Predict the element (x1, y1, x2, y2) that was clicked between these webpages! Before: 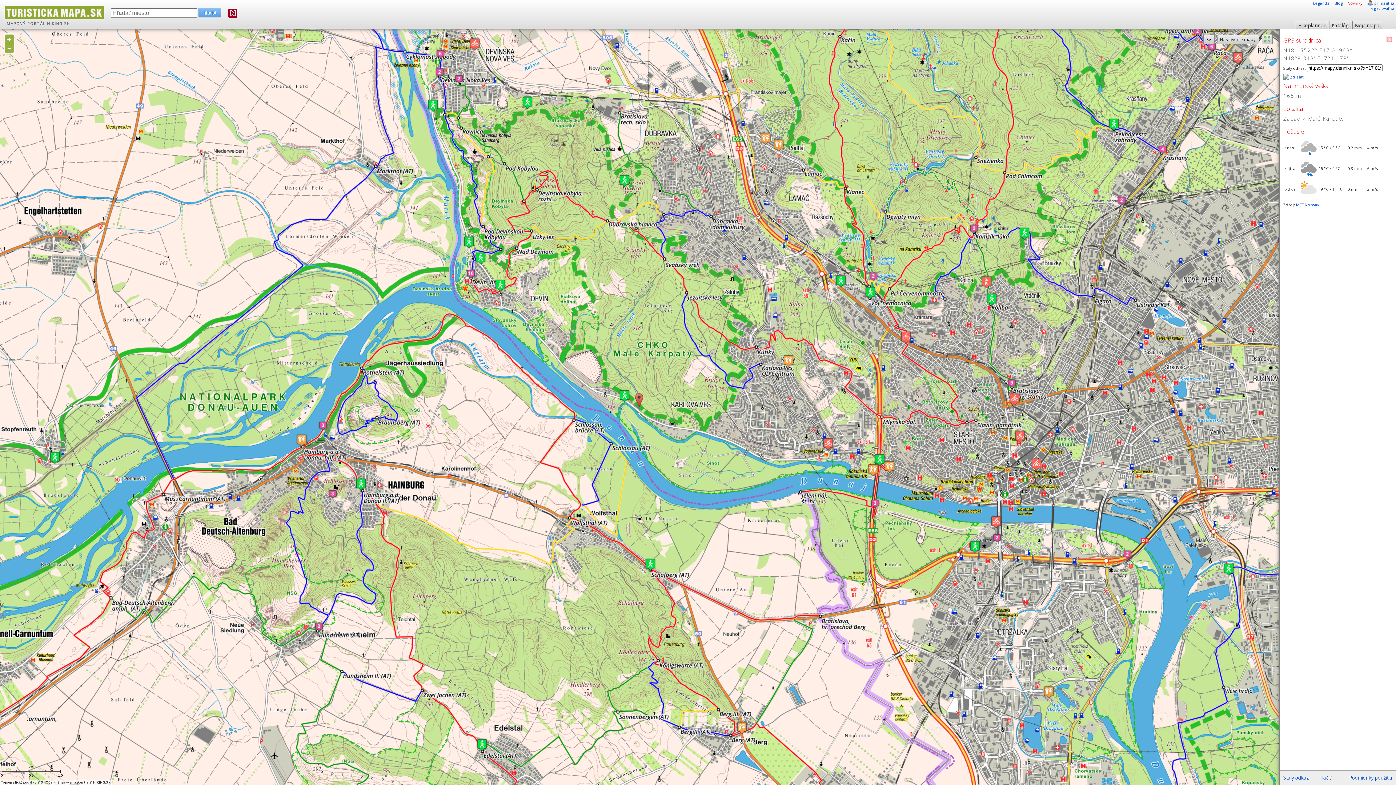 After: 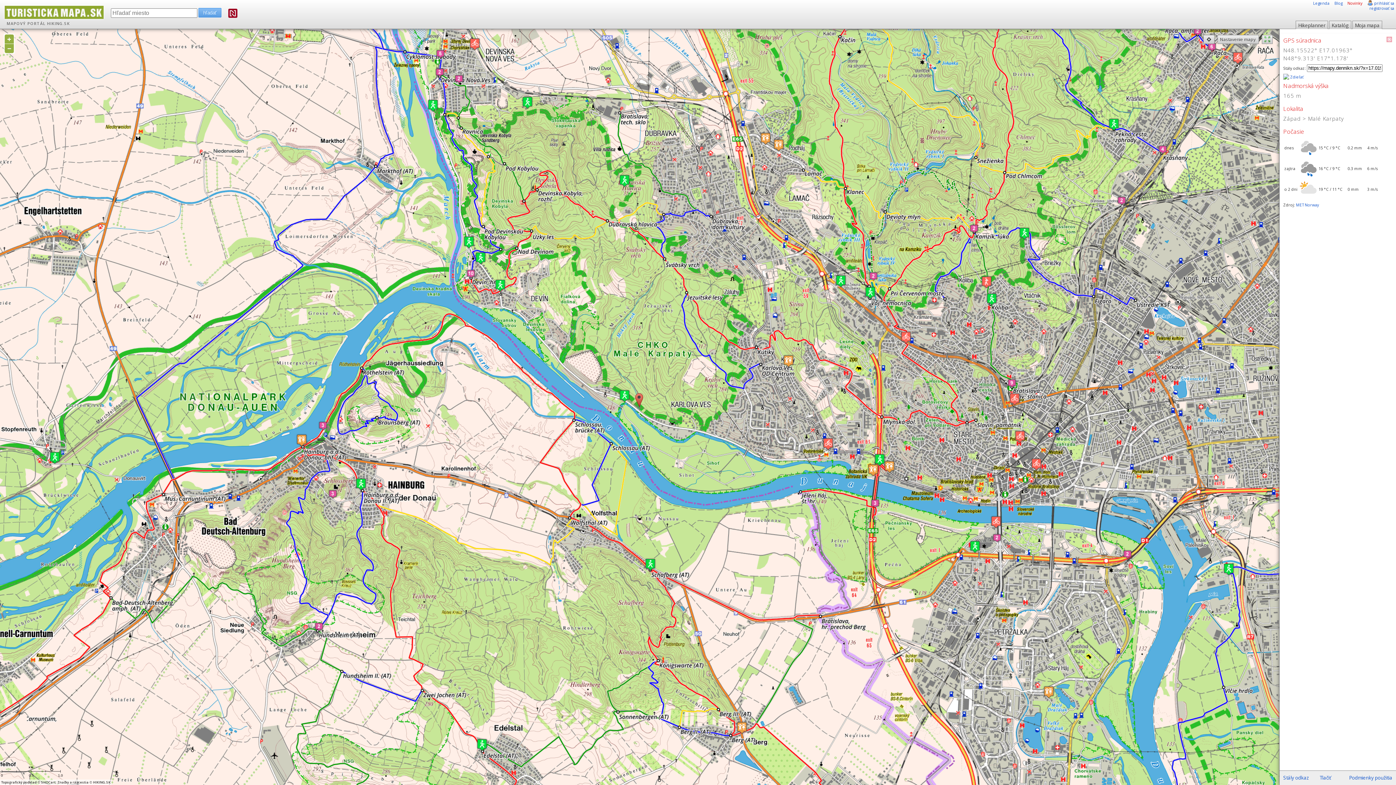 Action: bbox: (228, 12, 237, 18)